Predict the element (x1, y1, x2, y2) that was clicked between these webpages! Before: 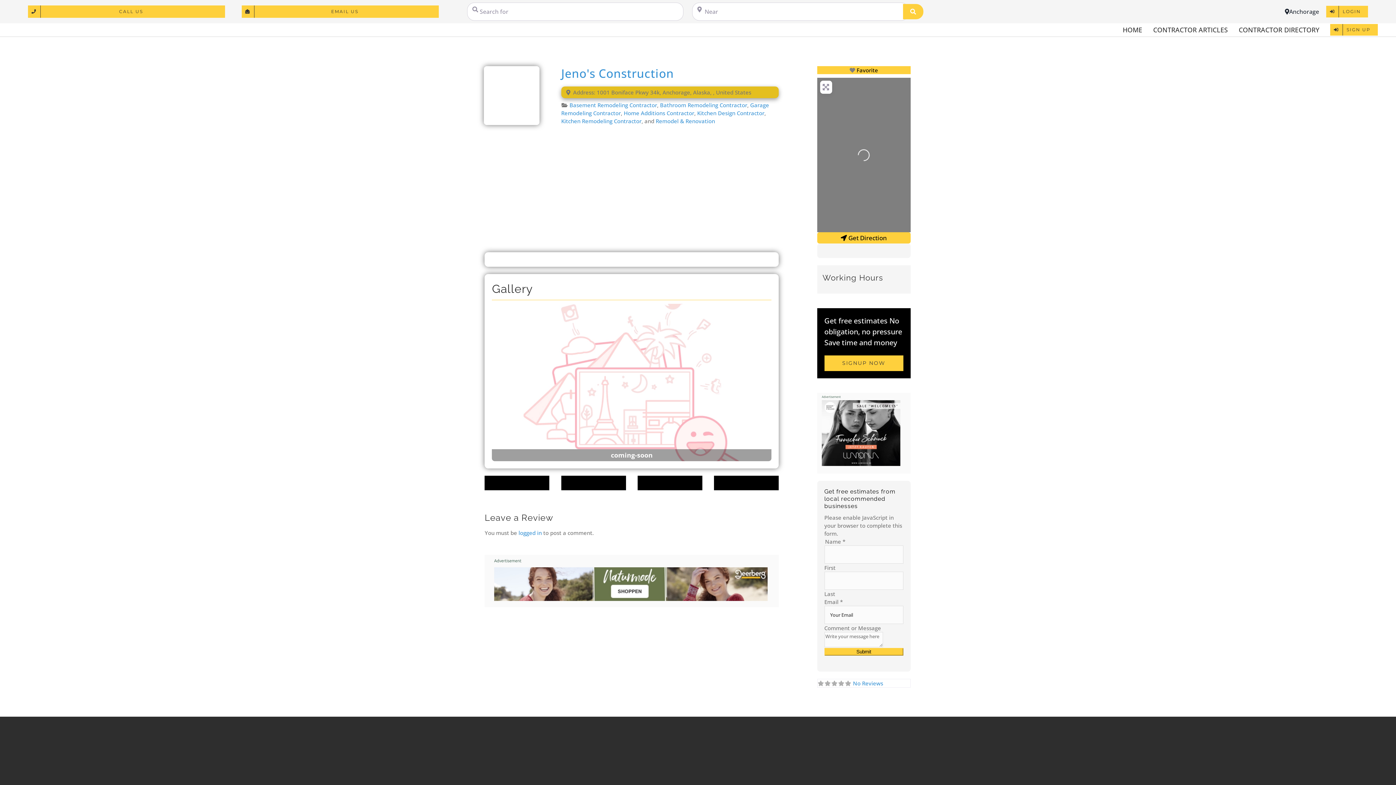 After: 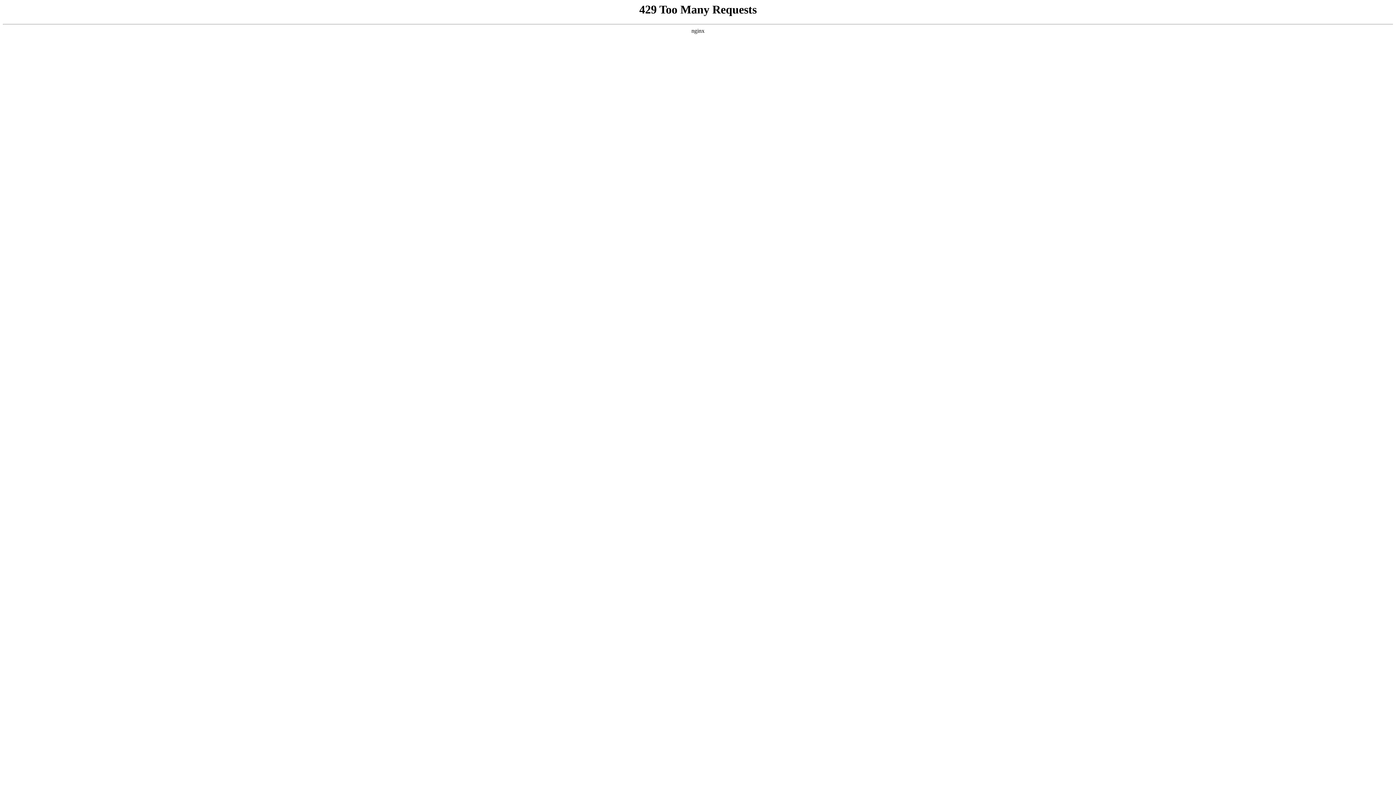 Action: bbox: (561, 117, 641, 124) label: Kitchen Remodeling Contractor